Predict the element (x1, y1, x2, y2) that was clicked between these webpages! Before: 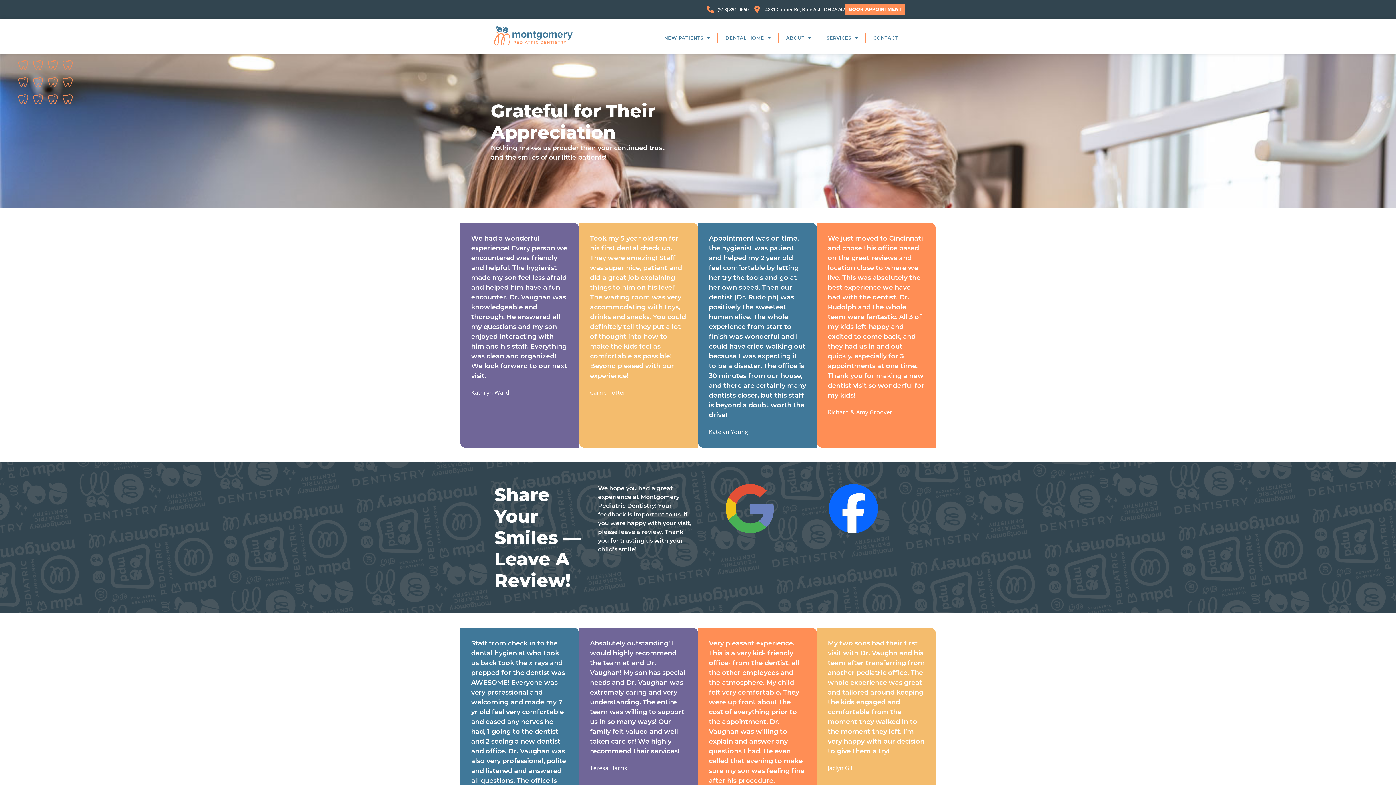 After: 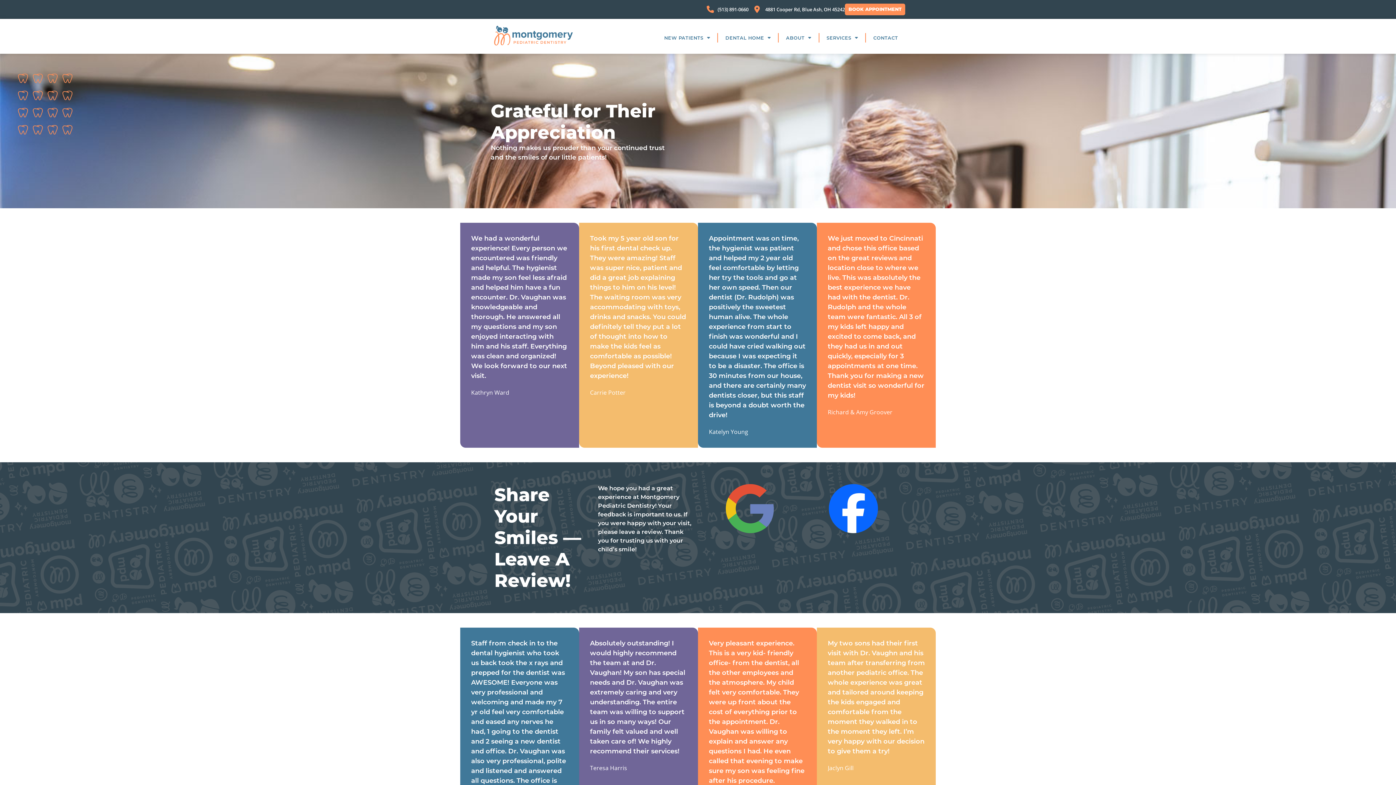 Action: label: (513) 891-0660 bbox: (706, 5, 748, 13)